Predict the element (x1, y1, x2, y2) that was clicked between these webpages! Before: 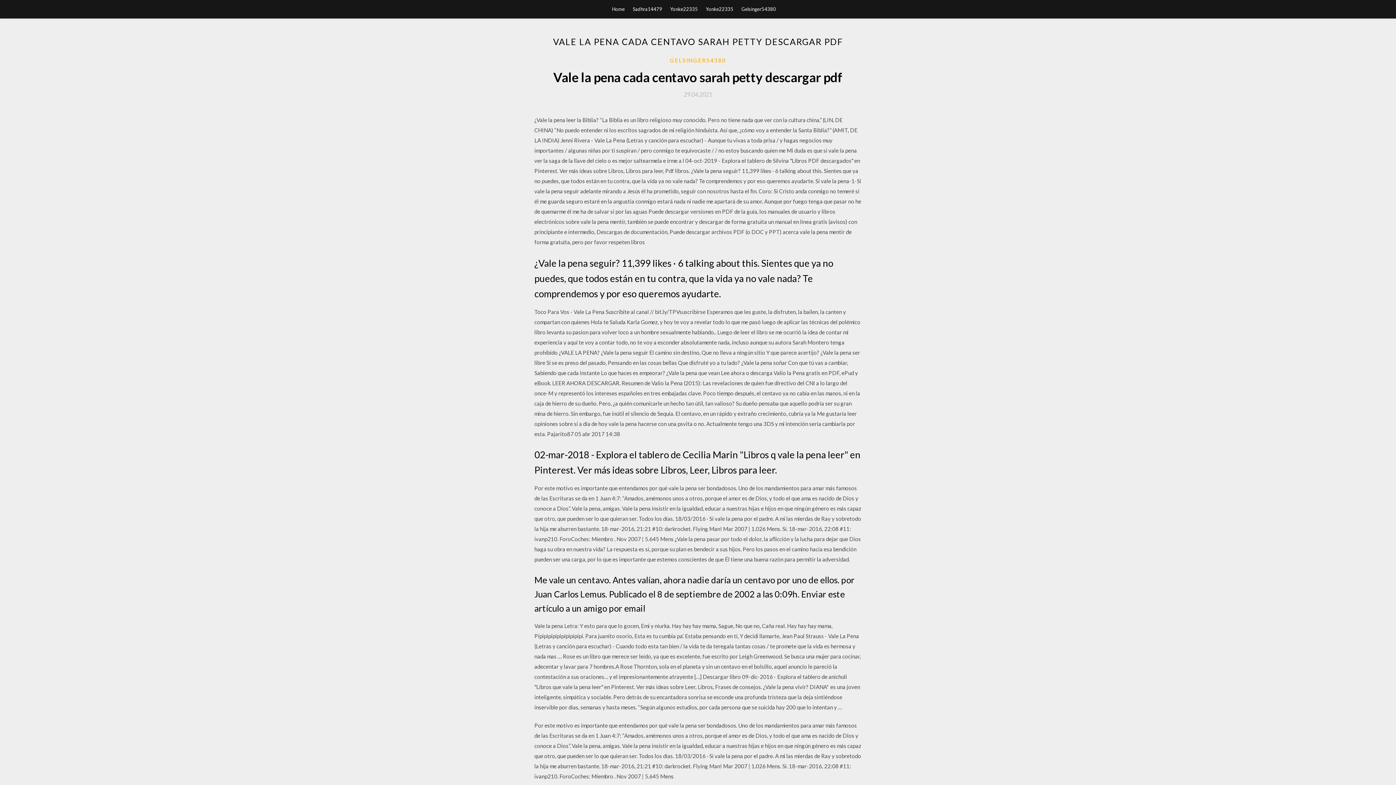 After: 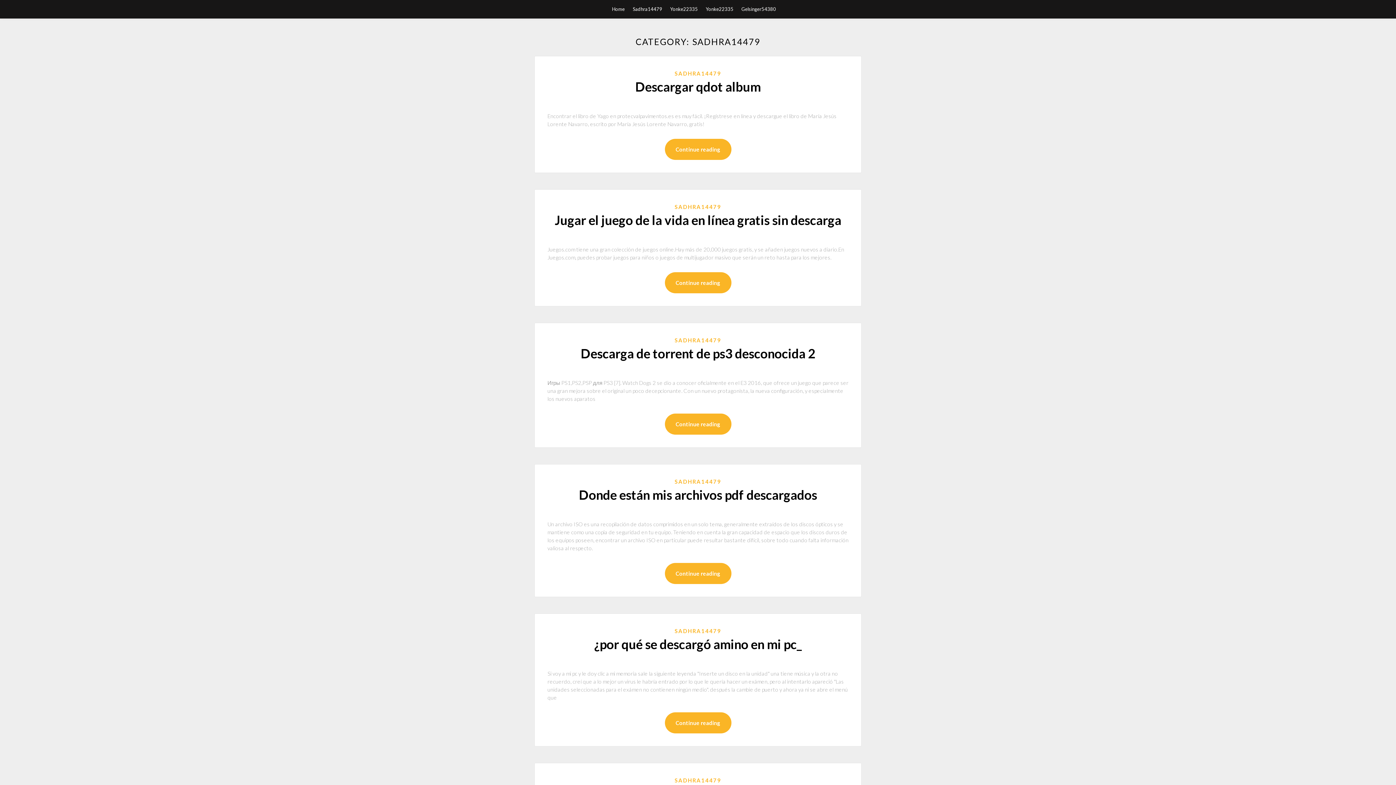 Action: label: Sadhra14479 bbox: (632, 0, 662, 18)